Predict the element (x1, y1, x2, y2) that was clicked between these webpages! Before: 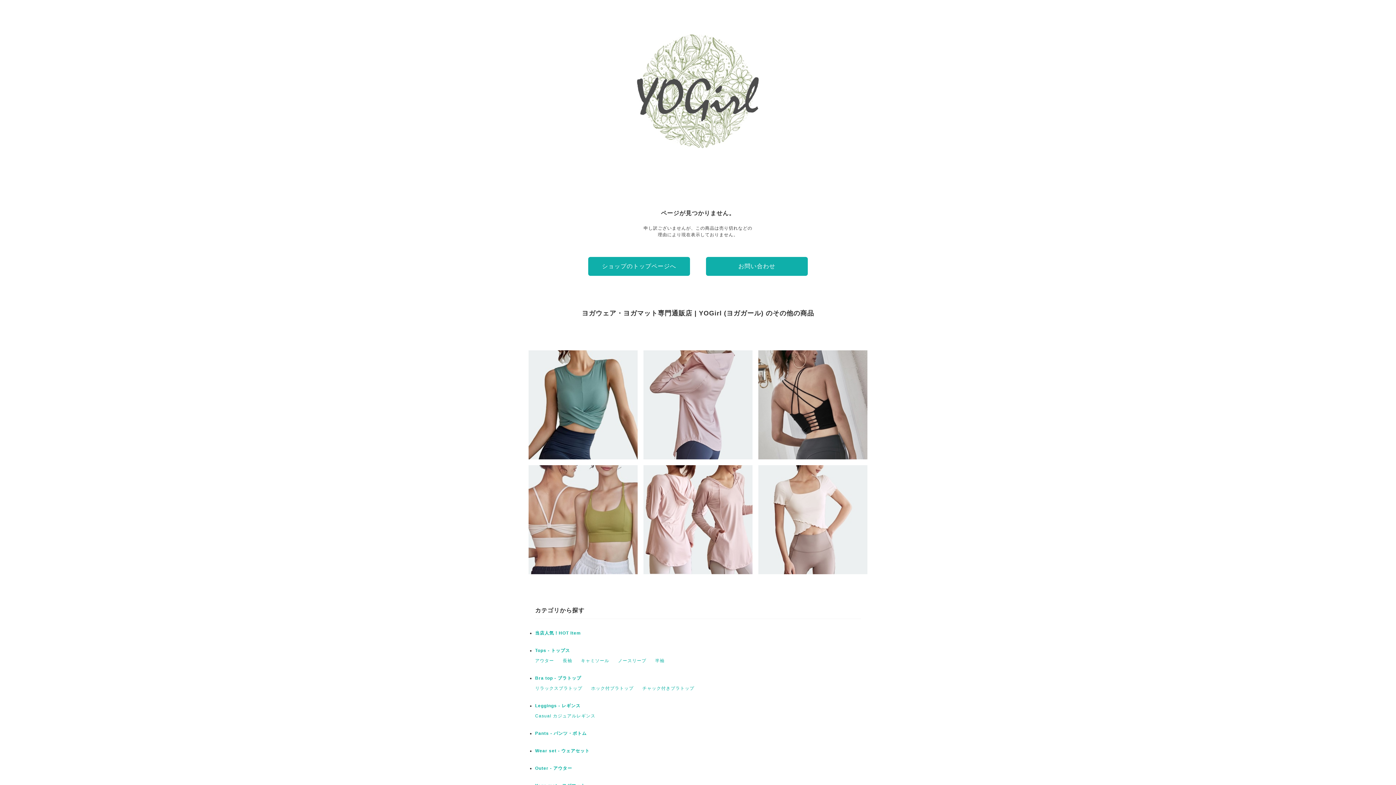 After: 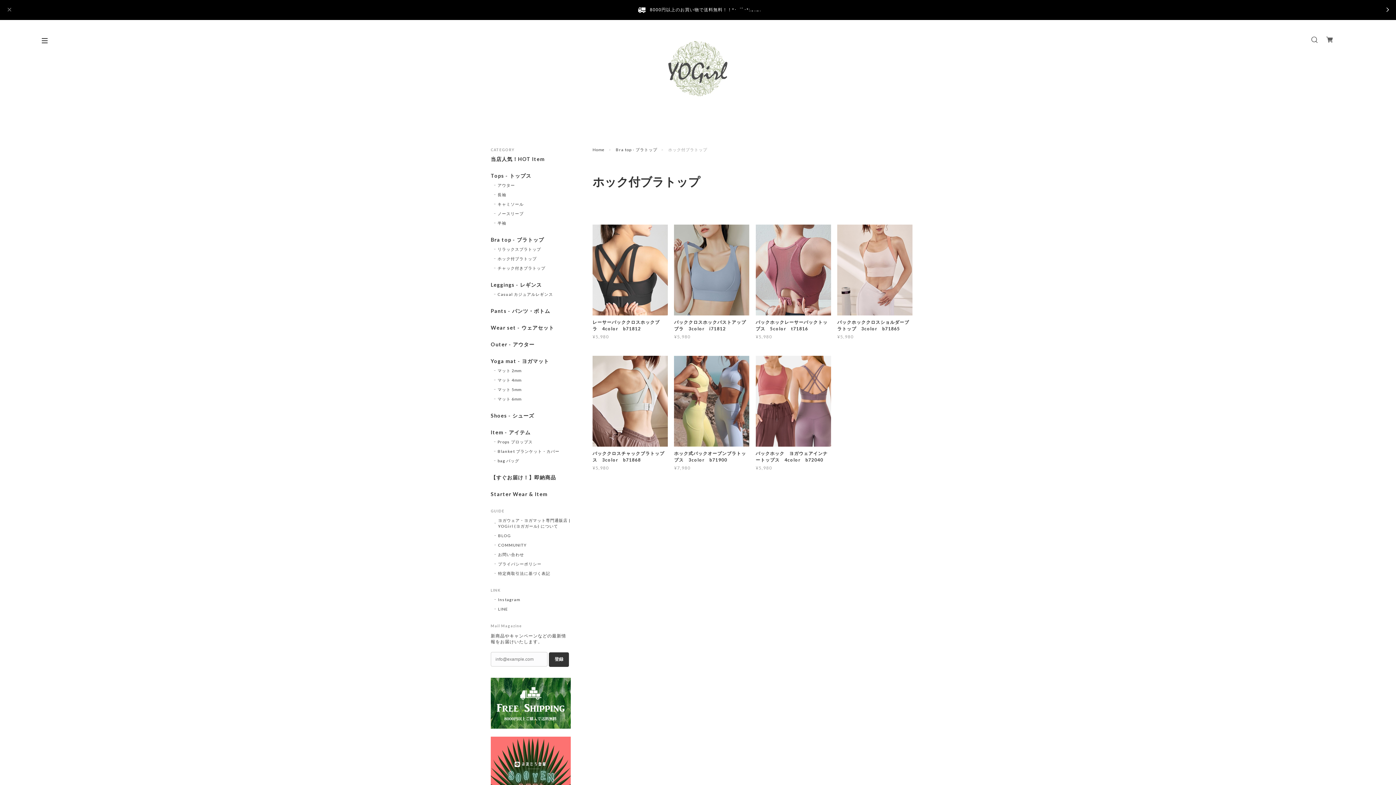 Action: bbox: (591, 686, 633, 691) label: ホック付ブラトップ